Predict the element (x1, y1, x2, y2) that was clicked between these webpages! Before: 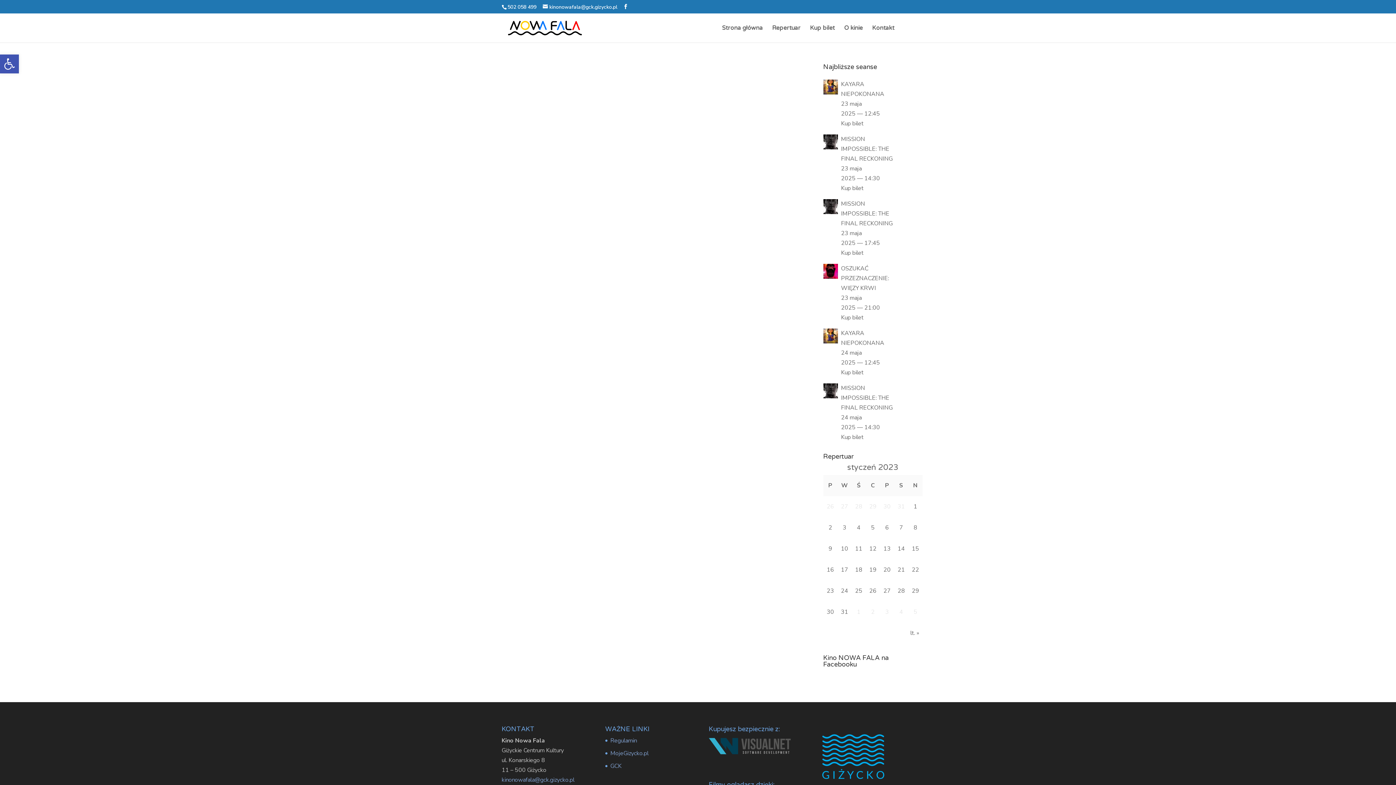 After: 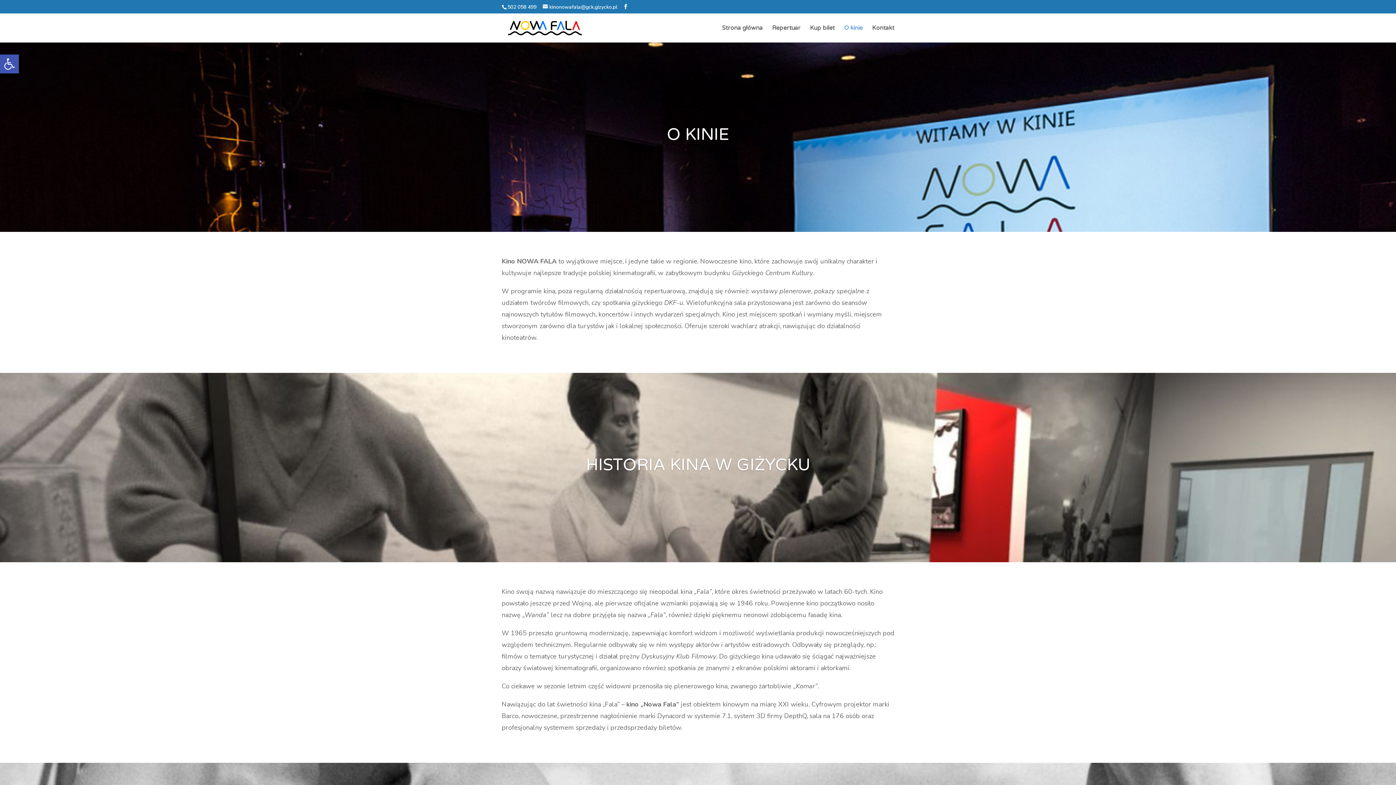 Action: bbox: (844, 25, 862, 42) label: O kinie